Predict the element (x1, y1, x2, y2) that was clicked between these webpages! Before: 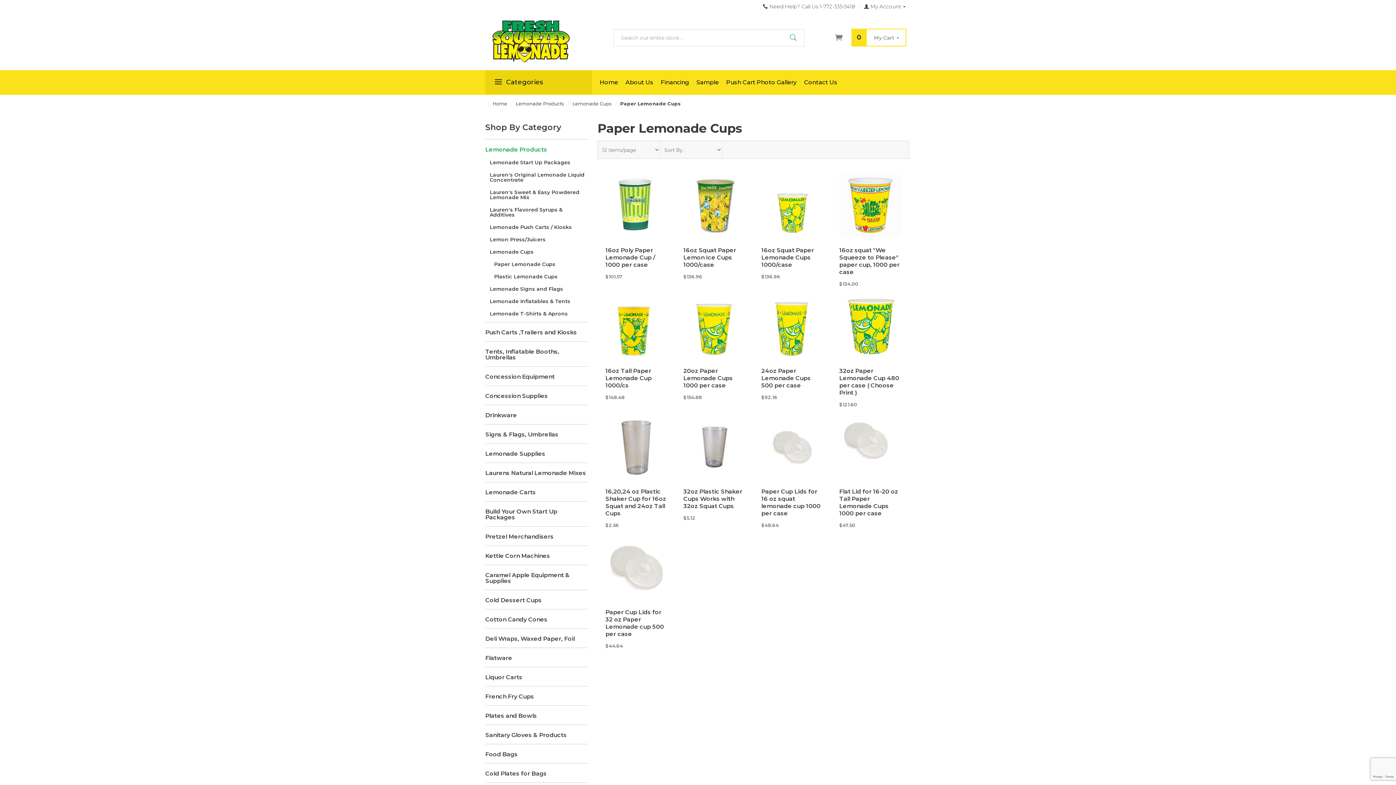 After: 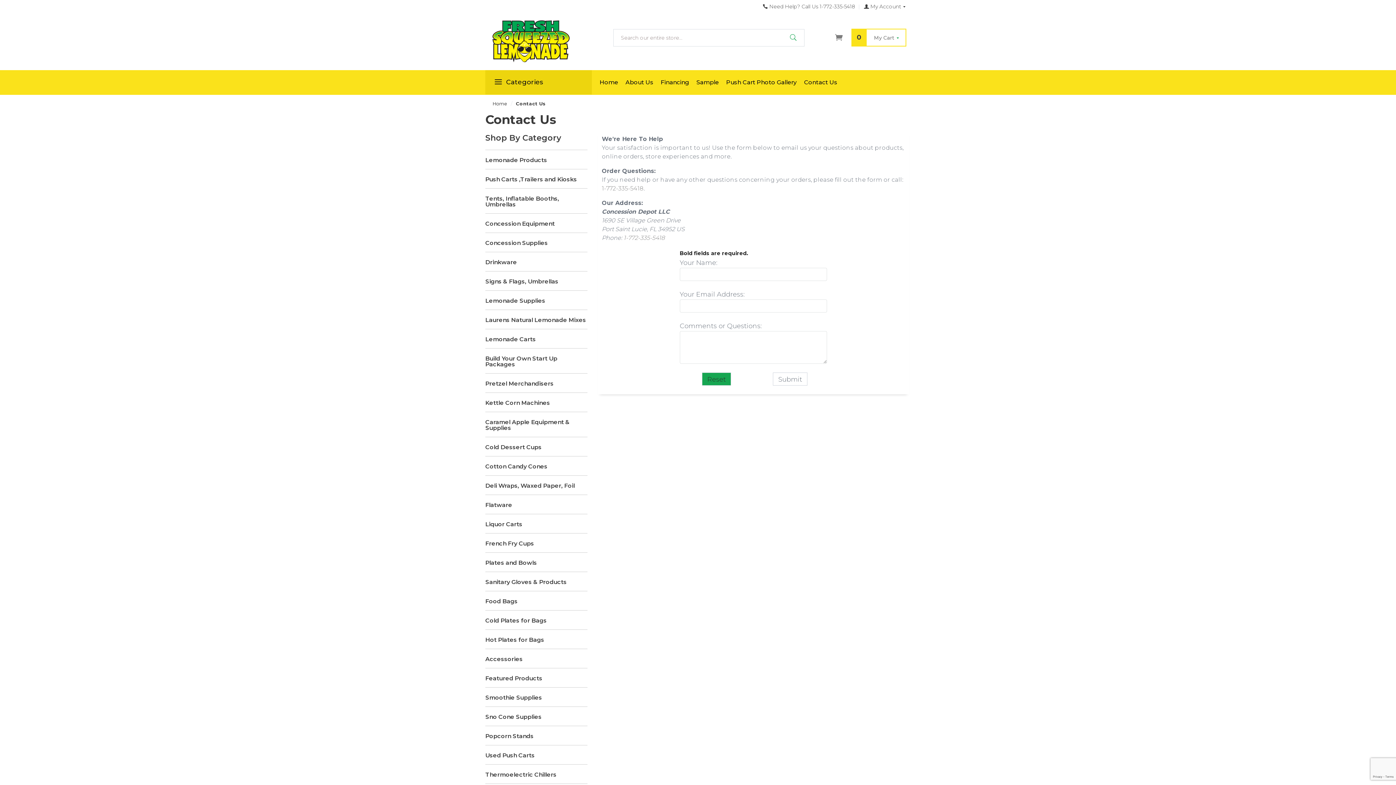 Action: bbox: (804, 70, 837, 94) label: Contact Us